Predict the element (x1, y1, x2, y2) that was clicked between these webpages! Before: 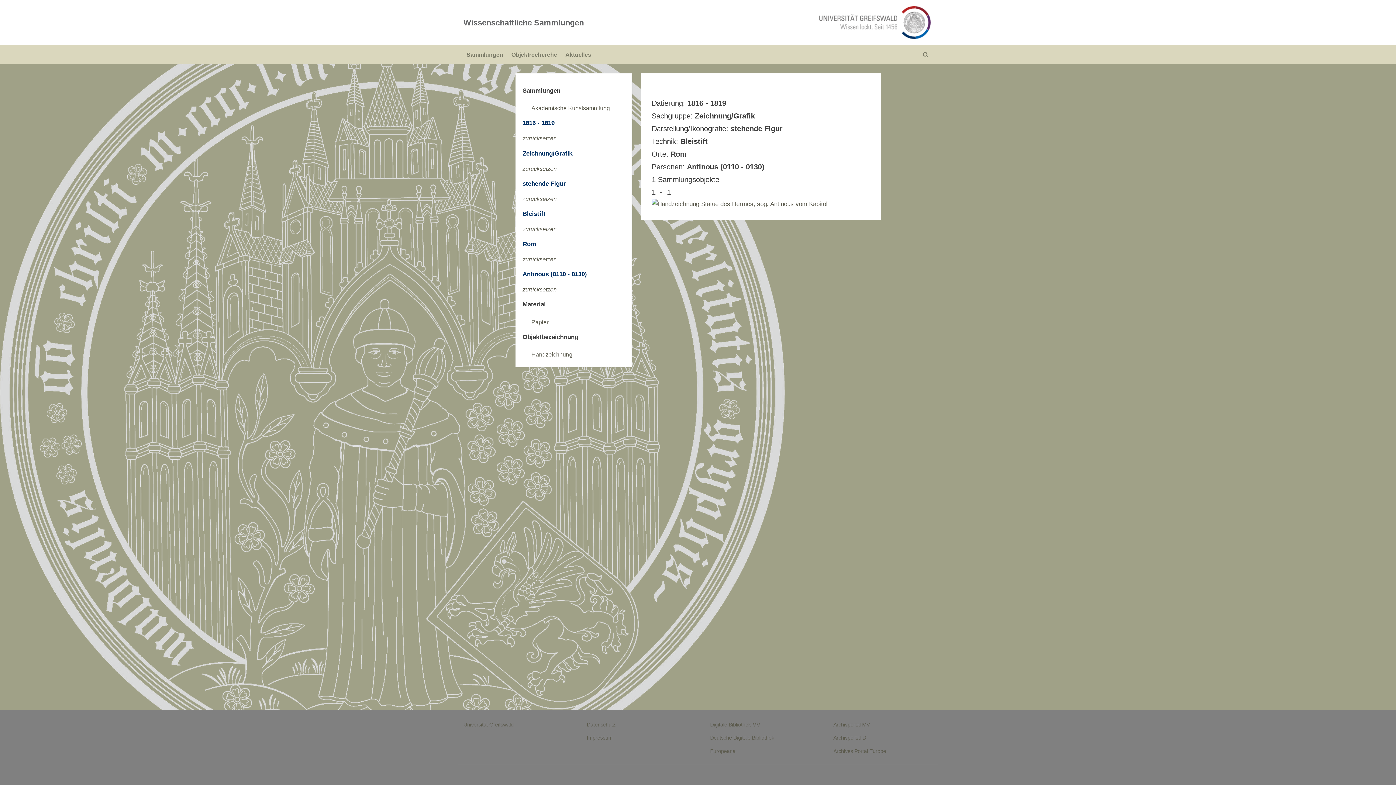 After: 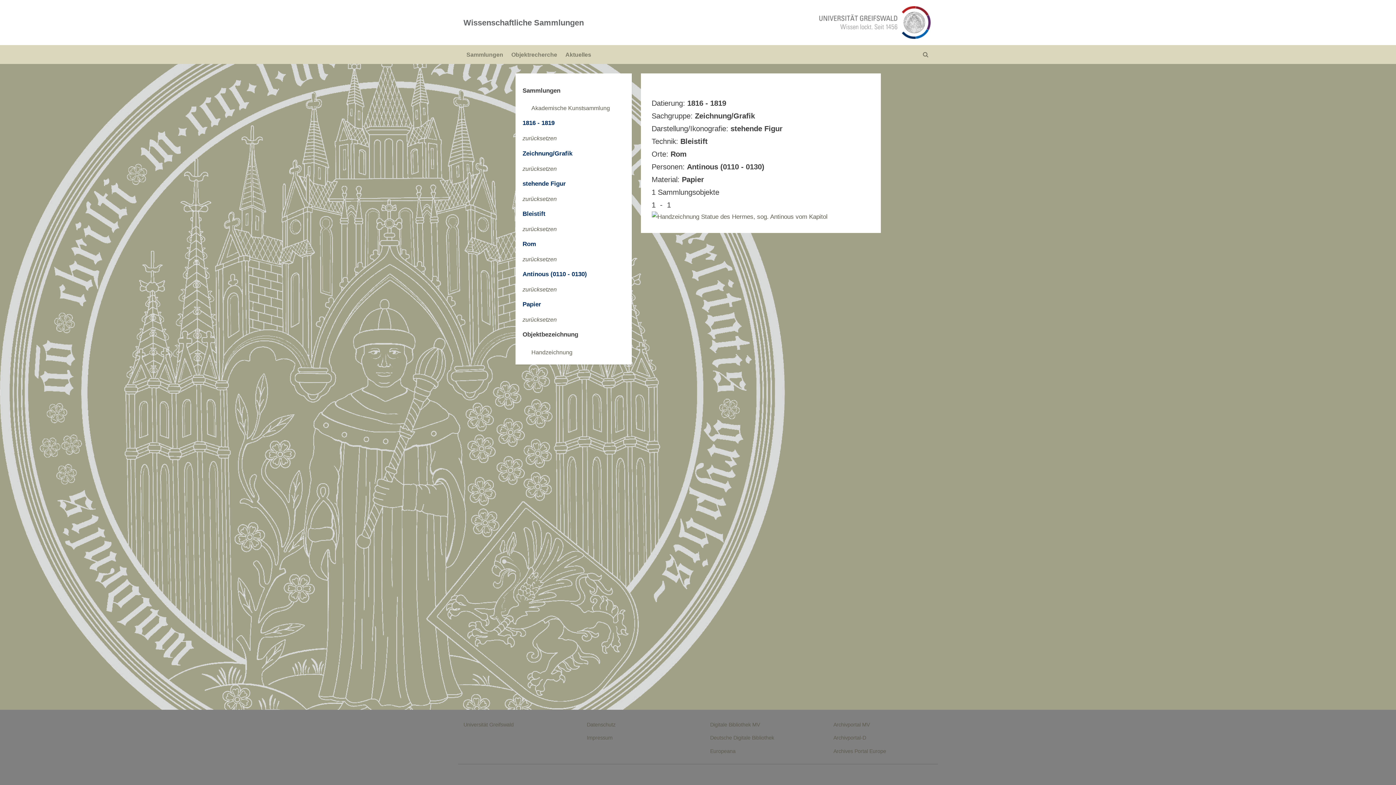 Action: bbox: (531, 318, 548, 325) label: Papier